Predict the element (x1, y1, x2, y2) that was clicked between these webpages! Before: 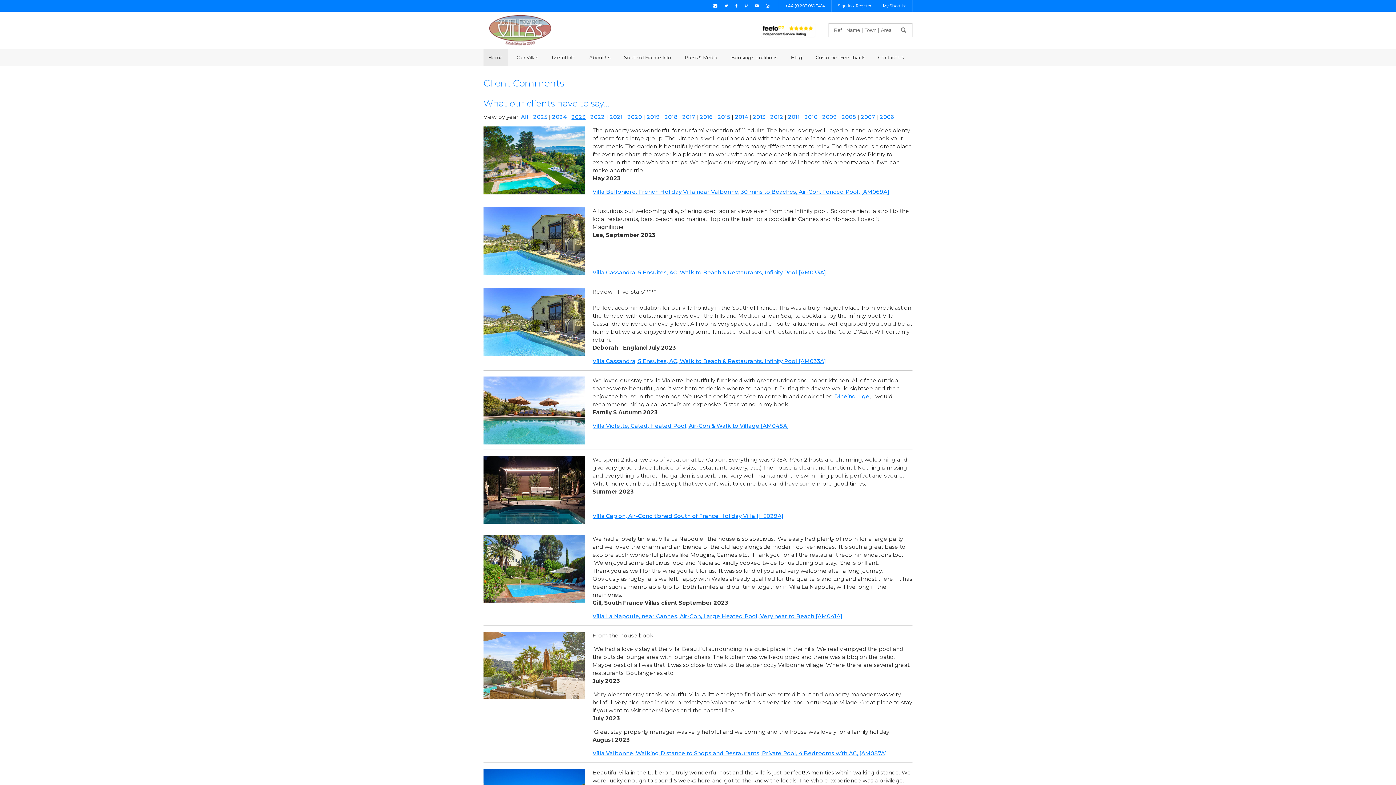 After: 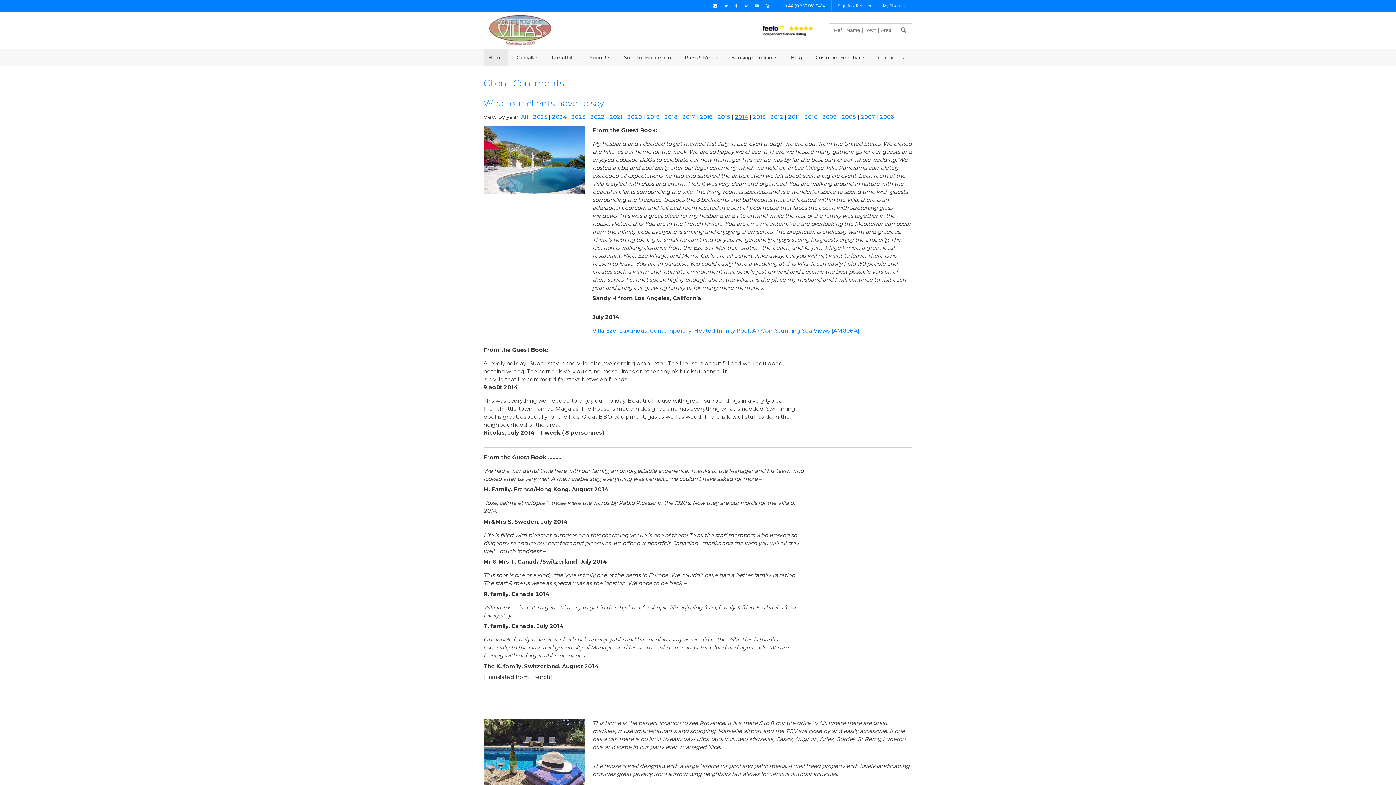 Action: bbox: (735, 113, 748, 120) label: 2014